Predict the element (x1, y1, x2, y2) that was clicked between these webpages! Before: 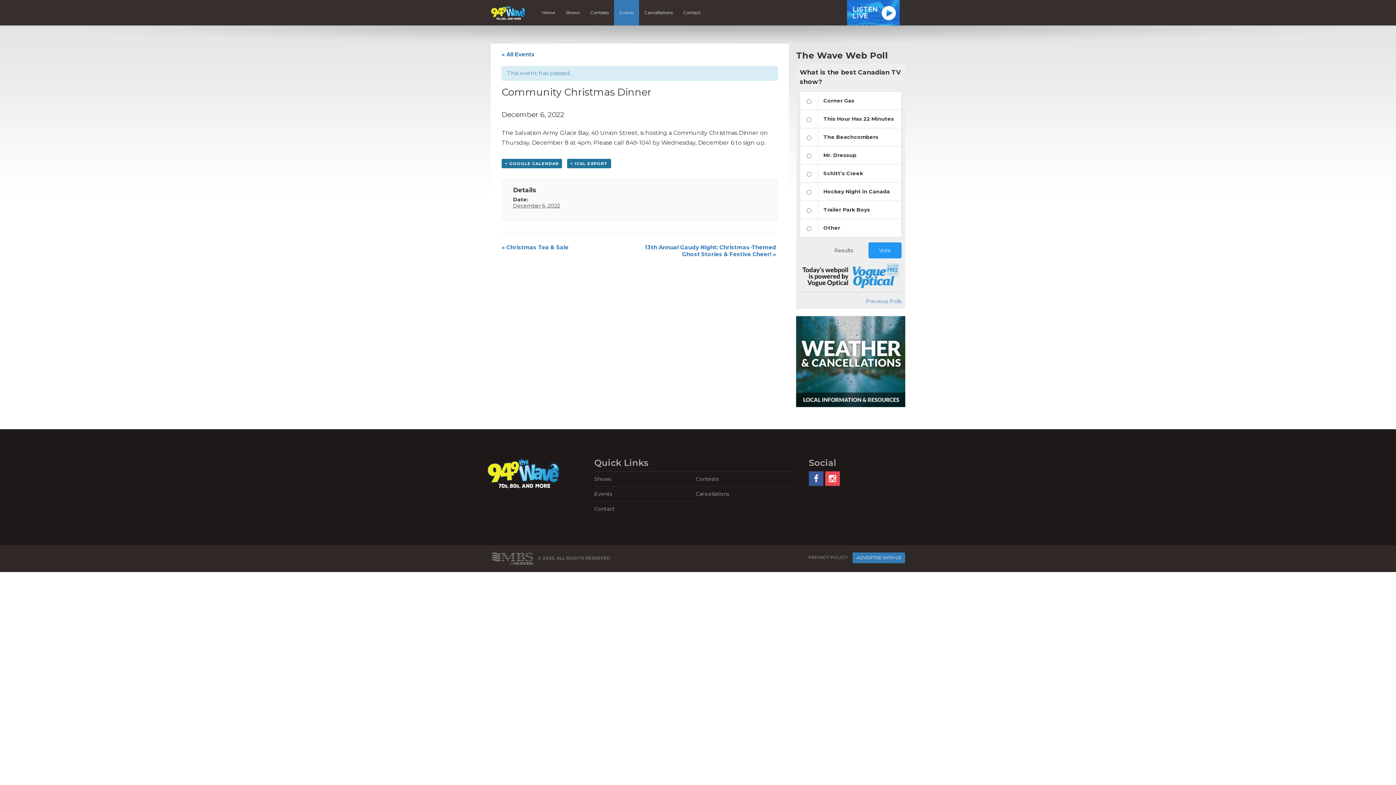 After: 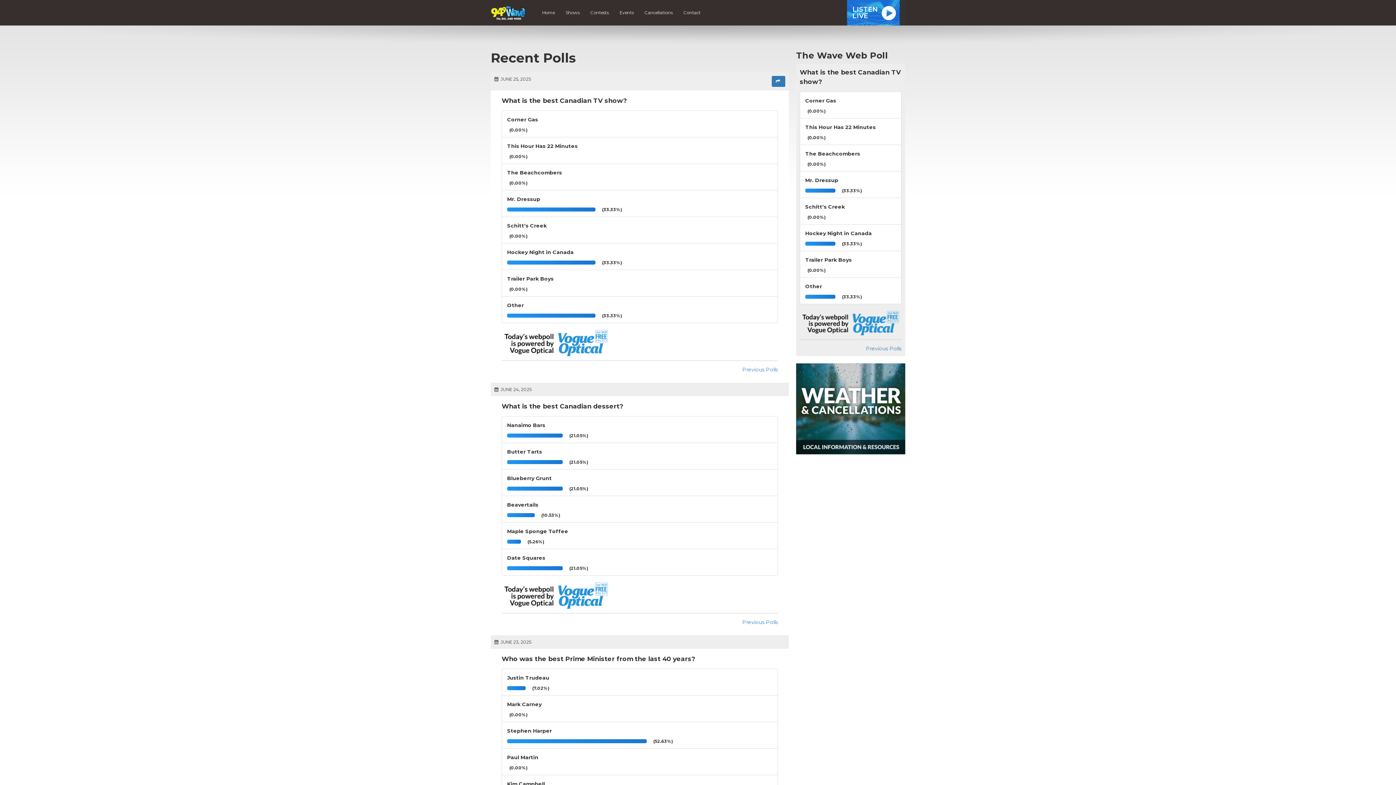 Action: bbox: (866, 298, 901, 304) label: Previous Polls